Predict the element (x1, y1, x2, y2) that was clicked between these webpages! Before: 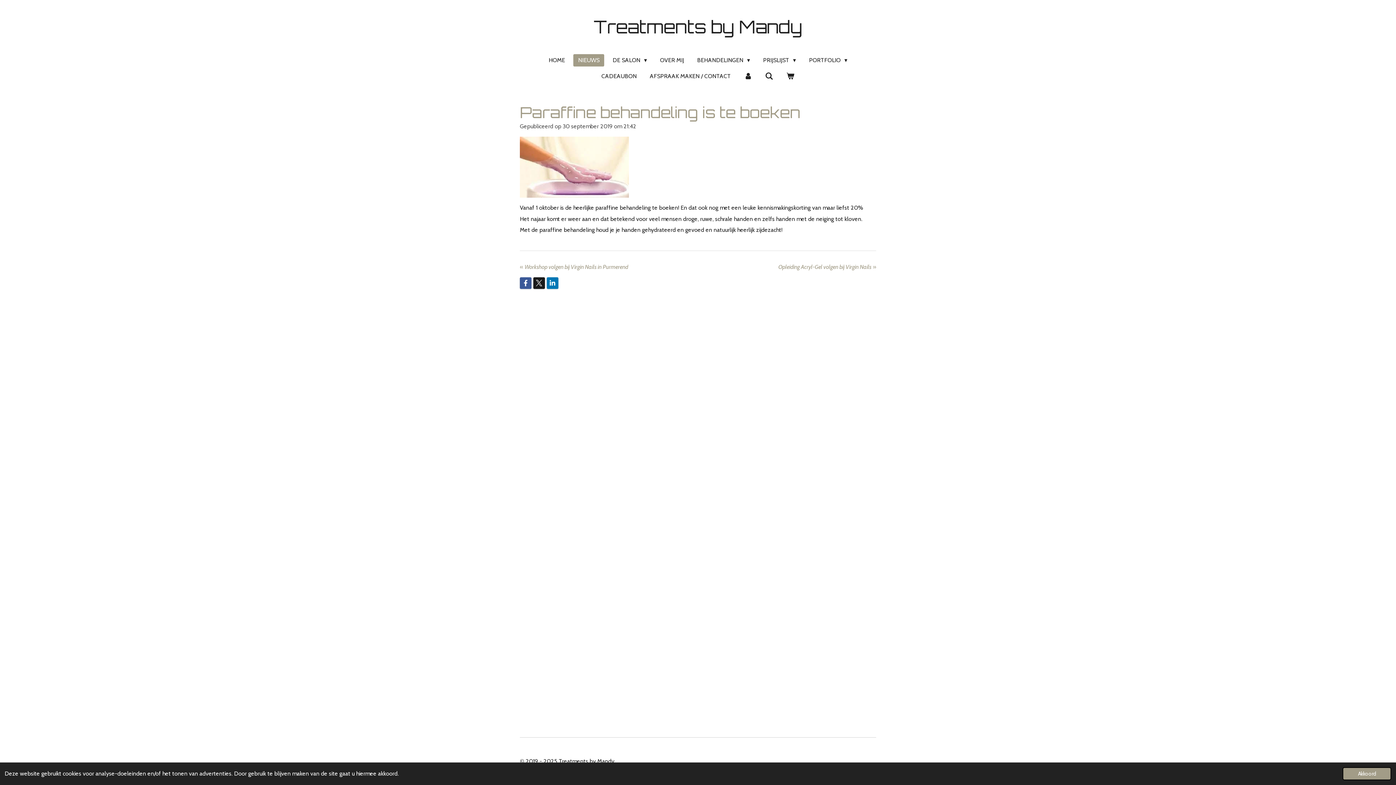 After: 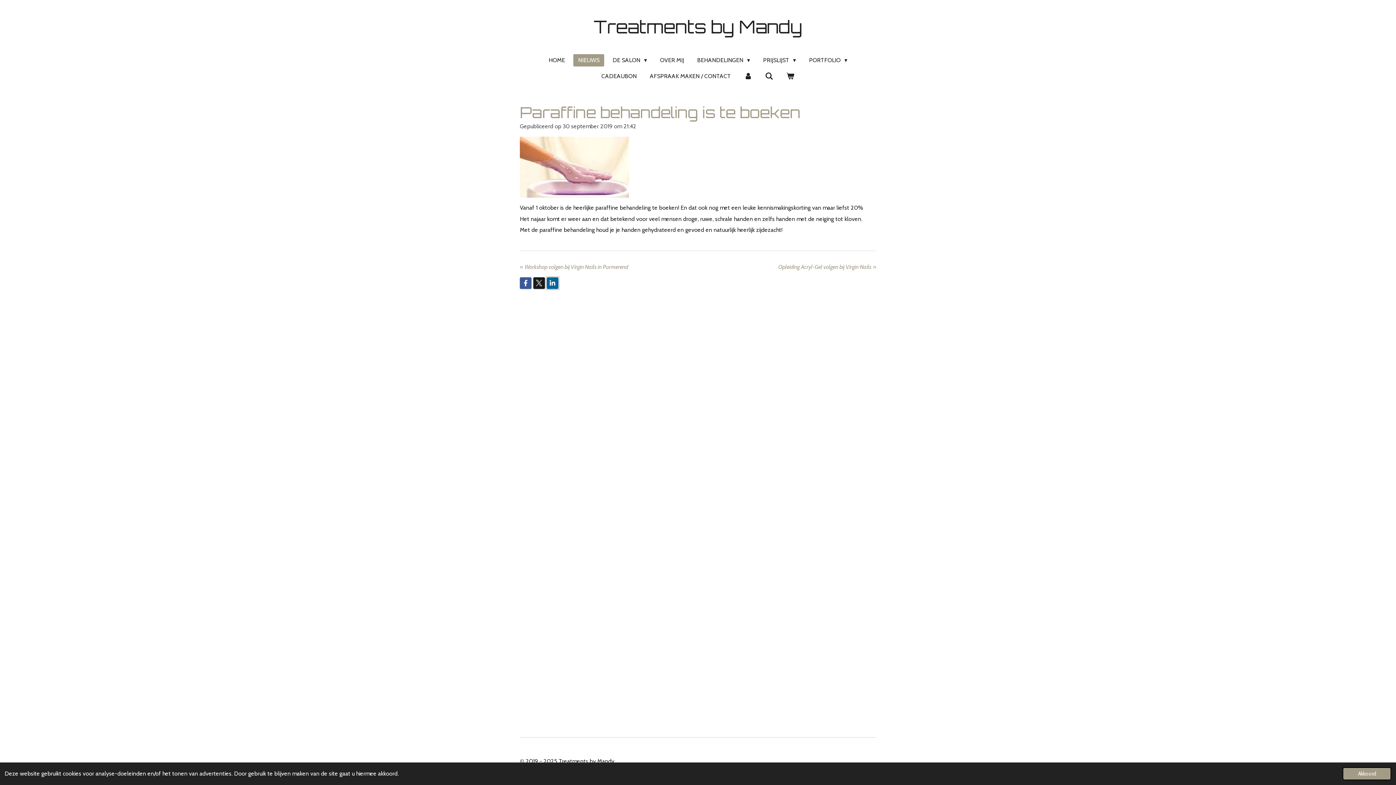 Action: bbox: (546, 277, 558, 289)